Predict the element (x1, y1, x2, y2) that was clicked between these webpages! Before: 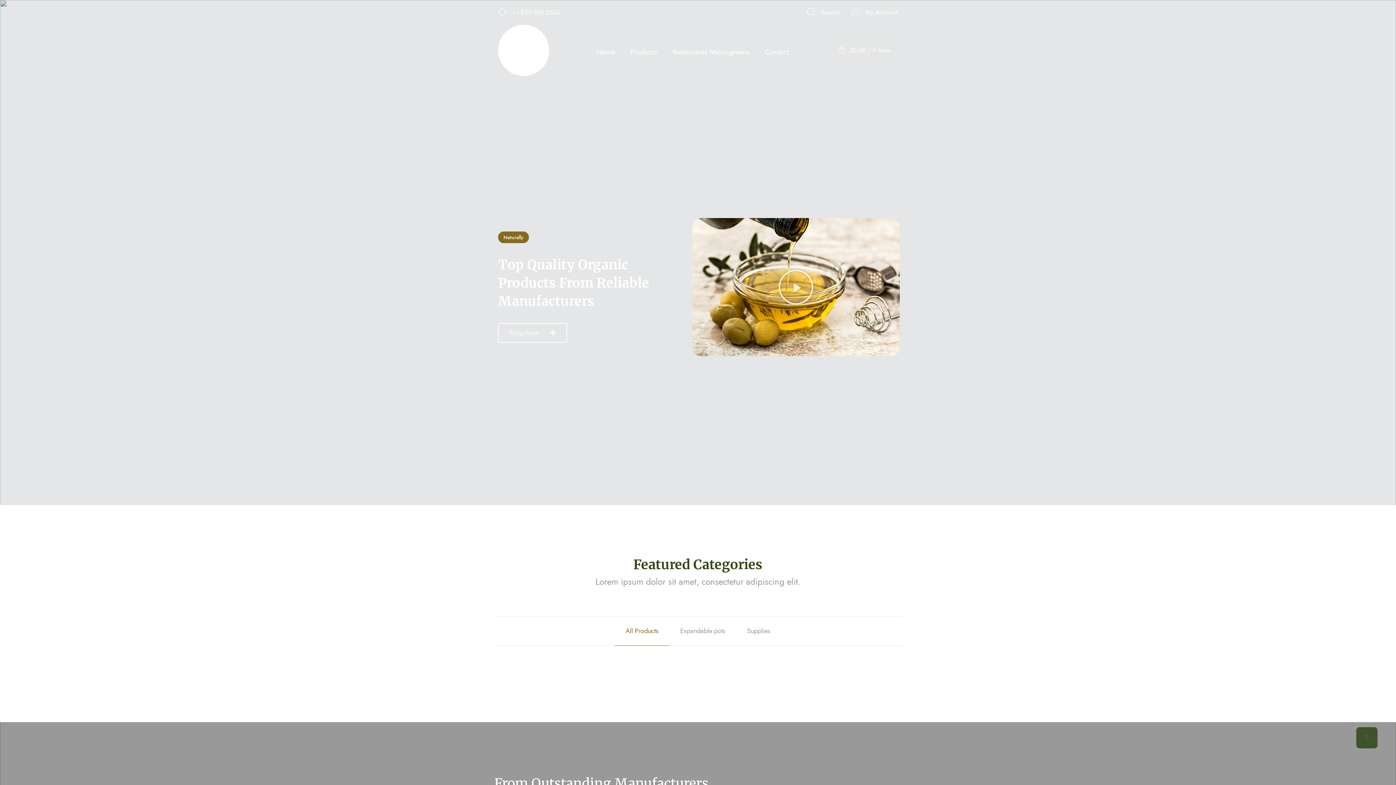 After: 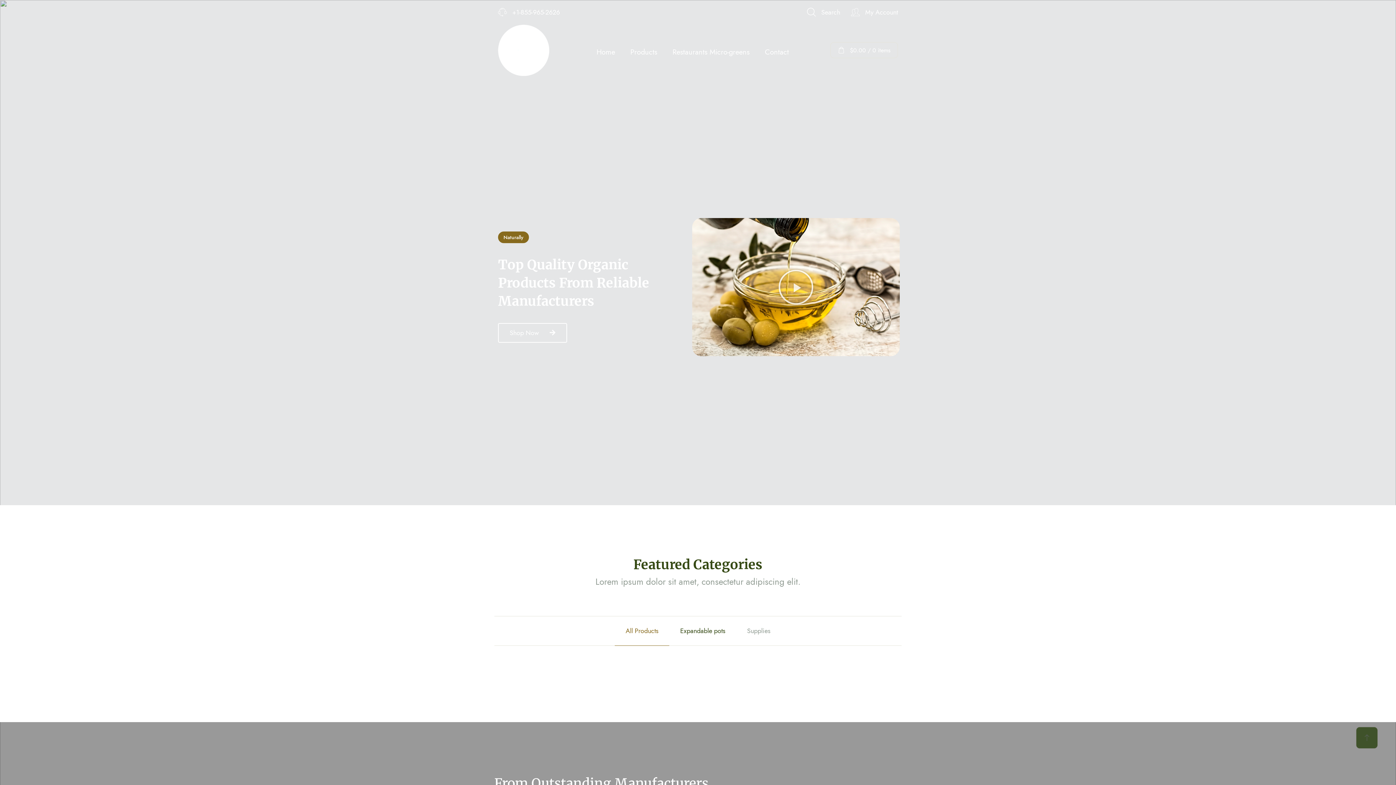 Action: bbox: (669, 616, 736, 645) label: Expandable pots